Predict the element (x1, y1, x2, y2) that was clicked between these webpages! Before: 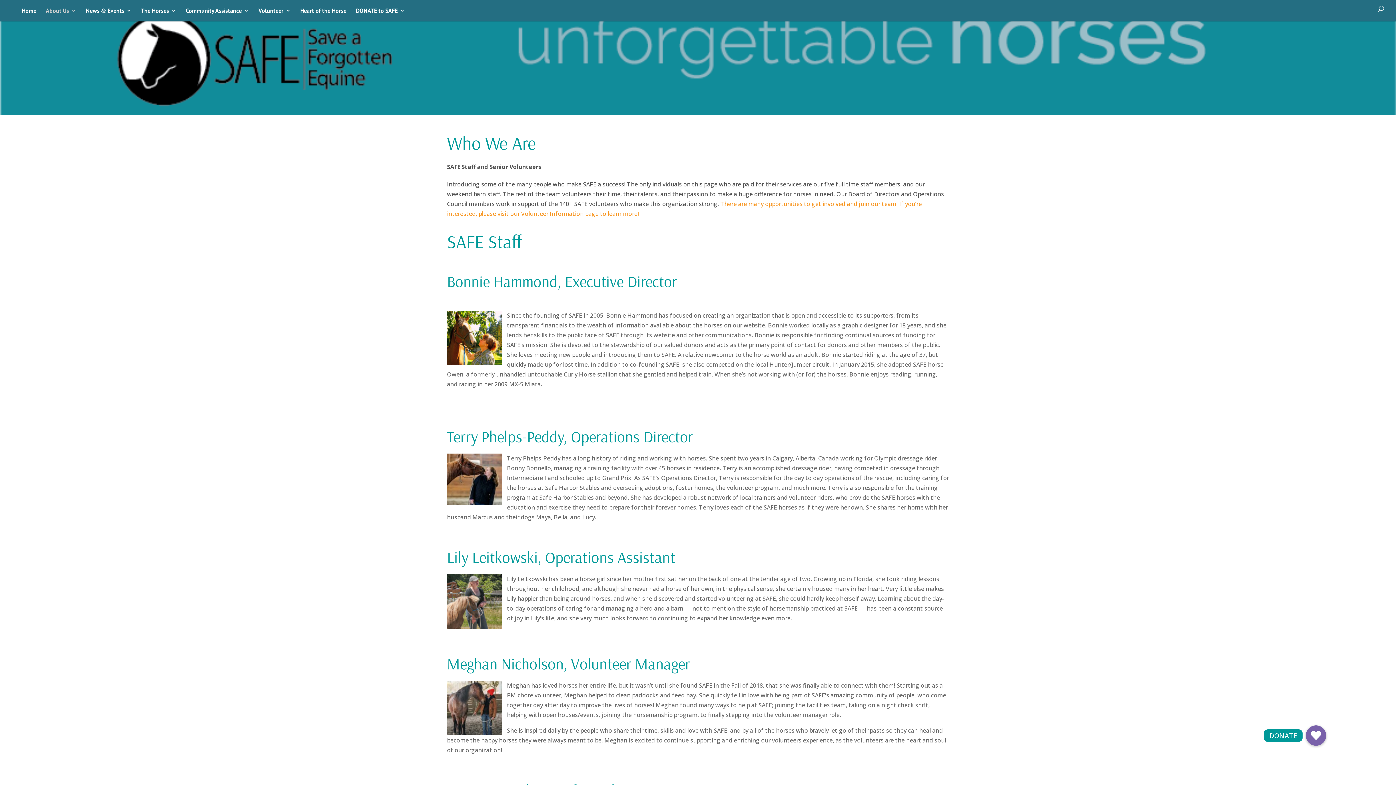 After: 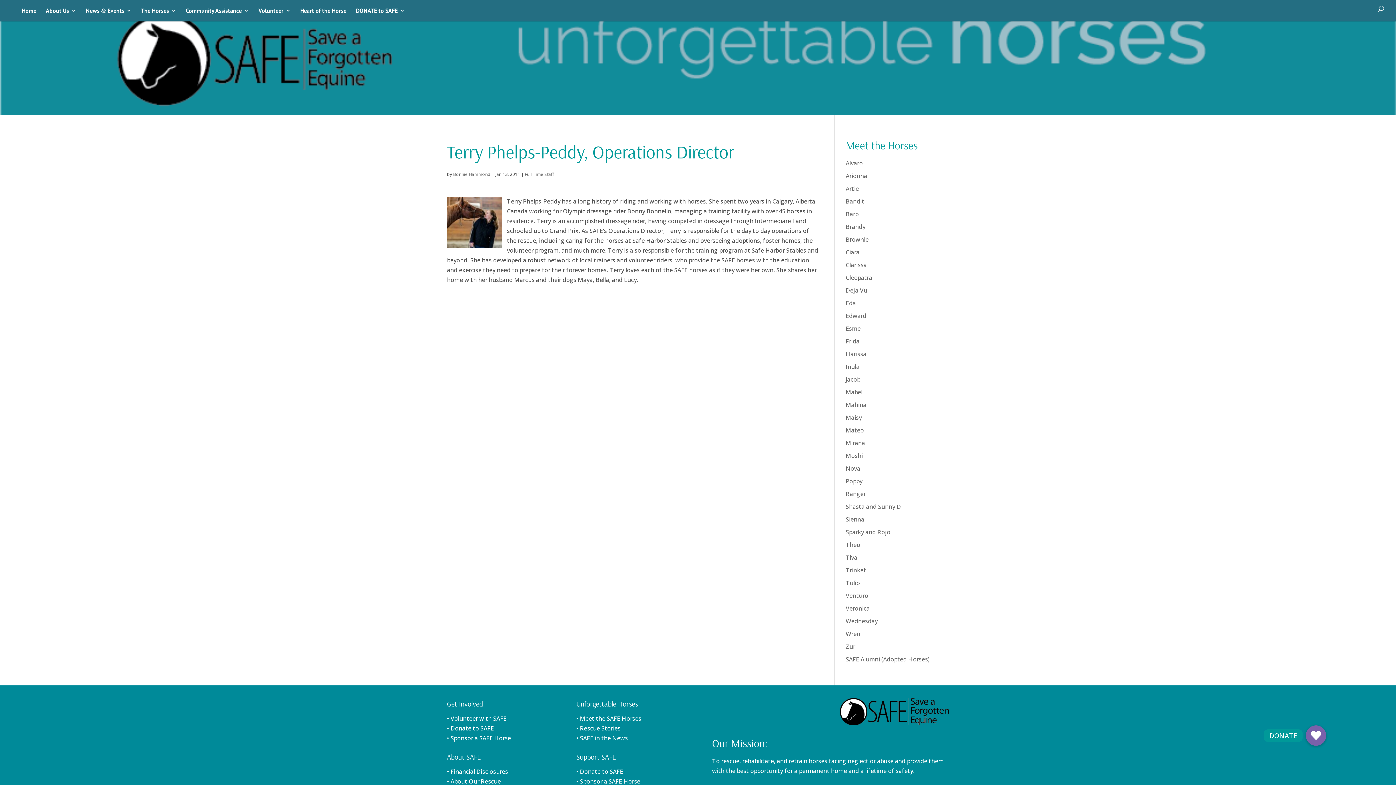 Action: label: Terry Phelps-Peddy, Operations Director bbox: (447, 426, 693, 446)